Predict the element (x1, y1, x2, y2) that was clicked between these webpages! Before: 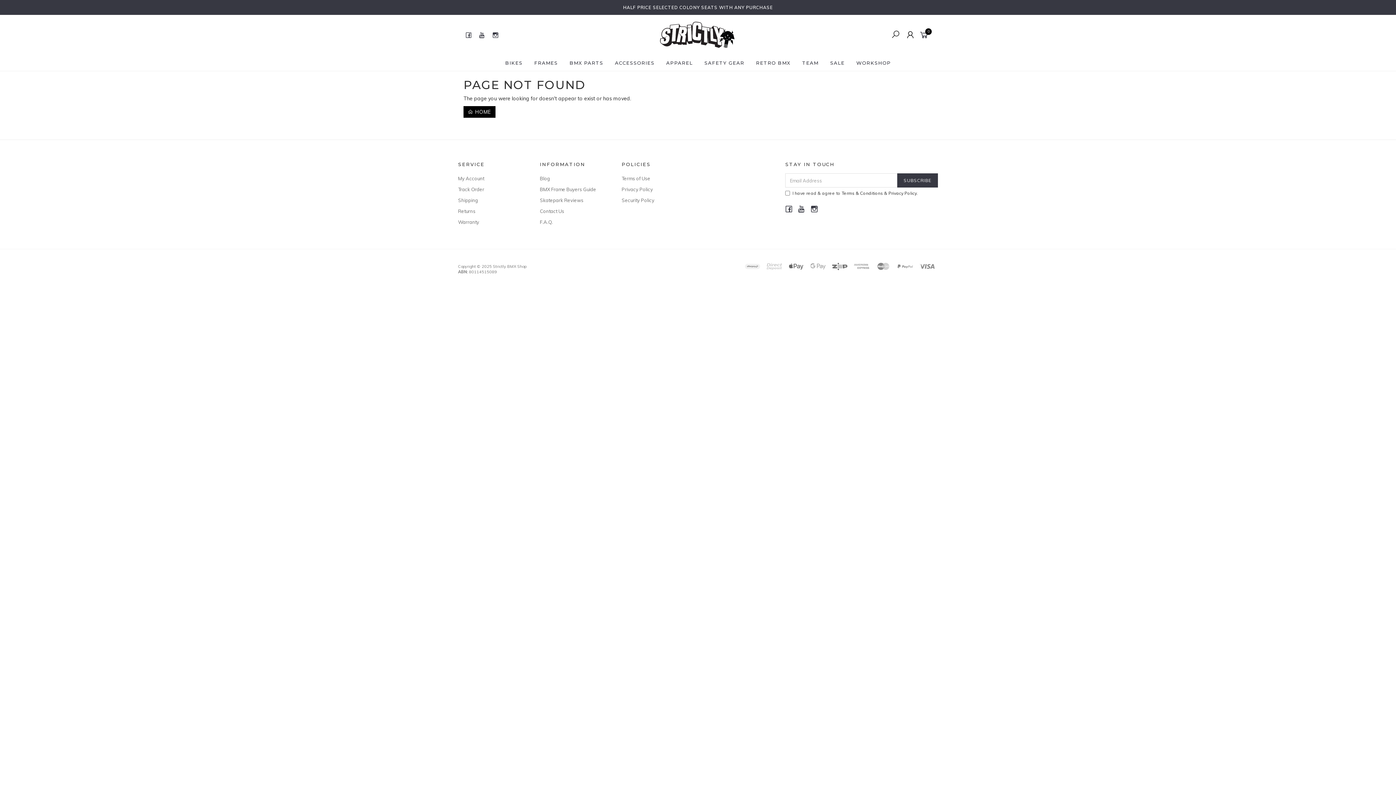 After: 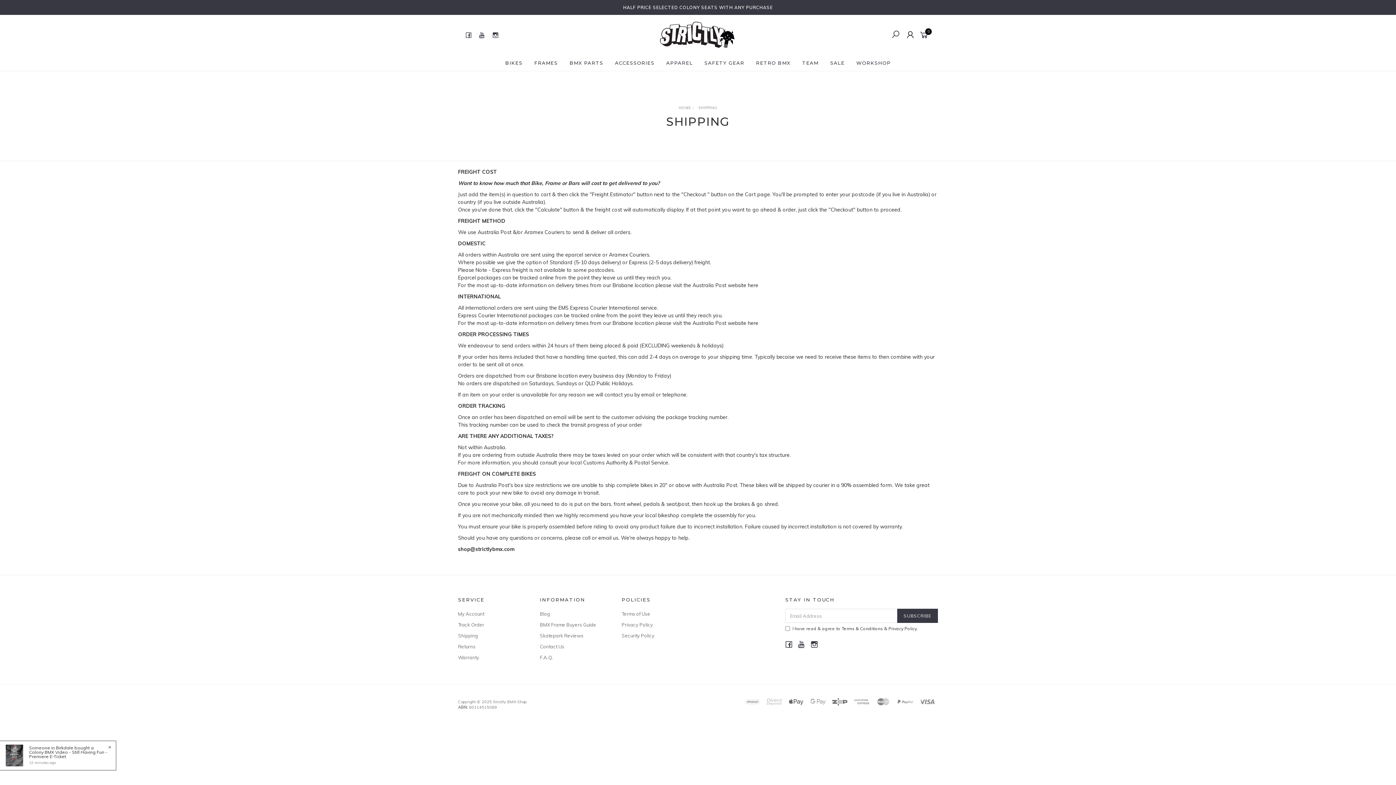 Action: bbox: (458, 195, 523, 205) label: Shipping